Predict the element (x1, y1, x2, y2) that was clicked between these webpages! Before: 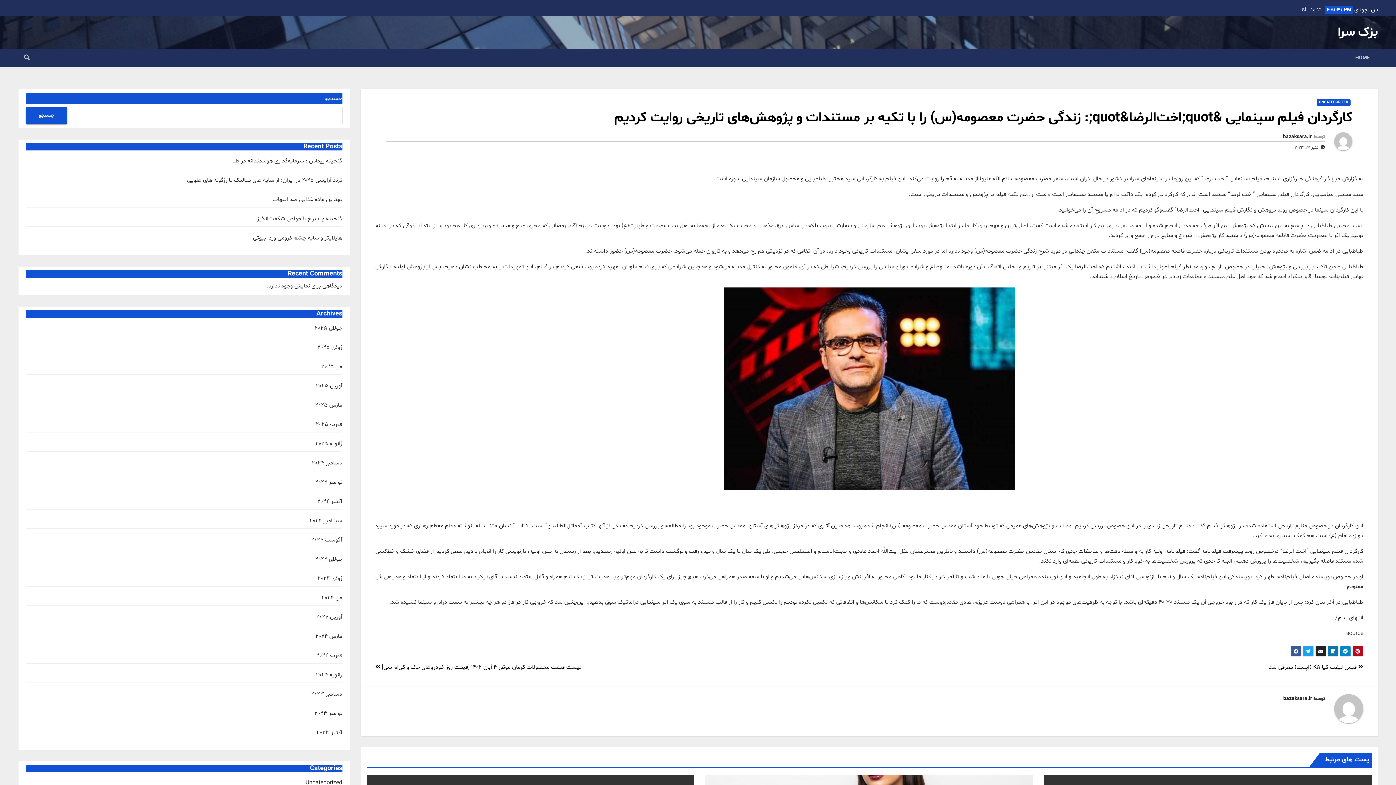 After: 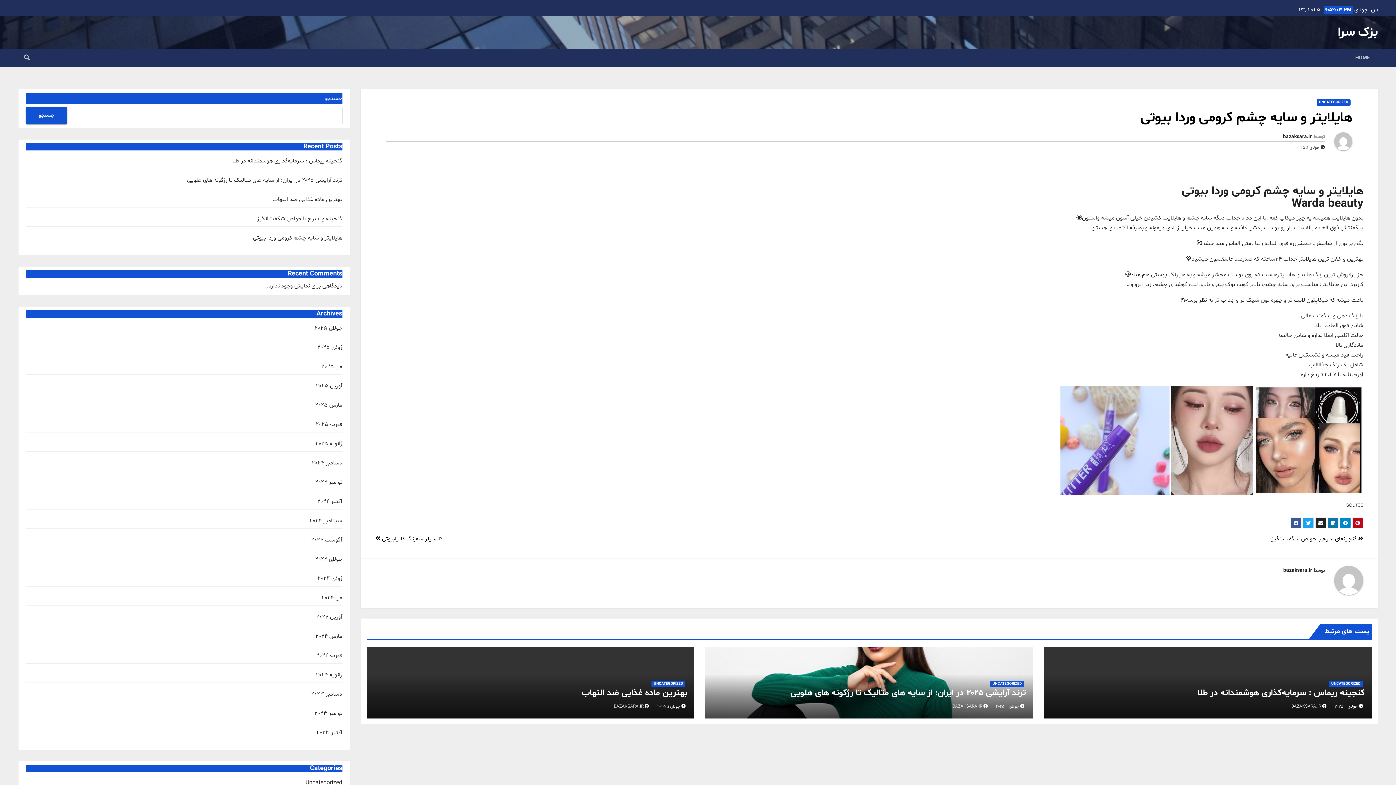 Action: label: هایلایتر و سایه چشم کرومی وردا بیوتی bbox: (252, 234, 342, 242)